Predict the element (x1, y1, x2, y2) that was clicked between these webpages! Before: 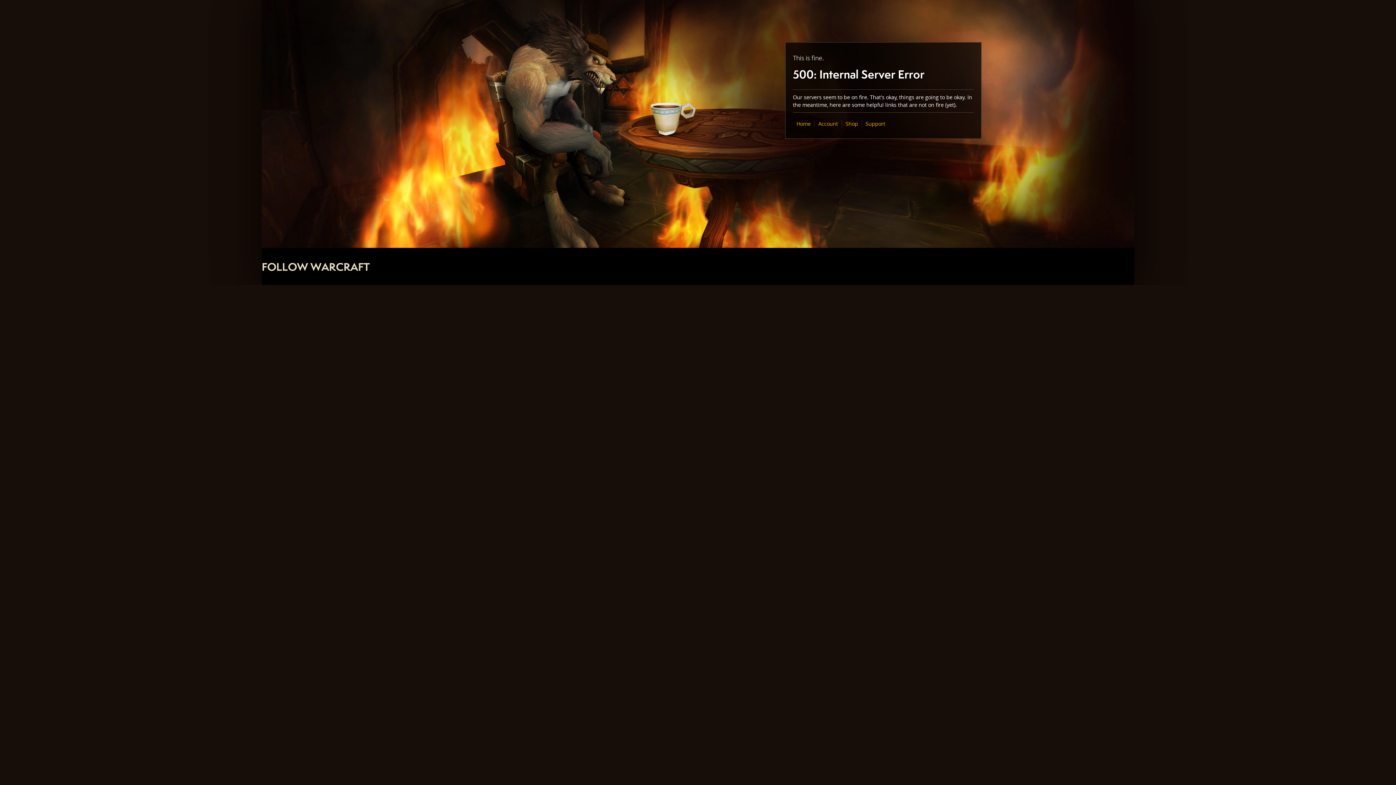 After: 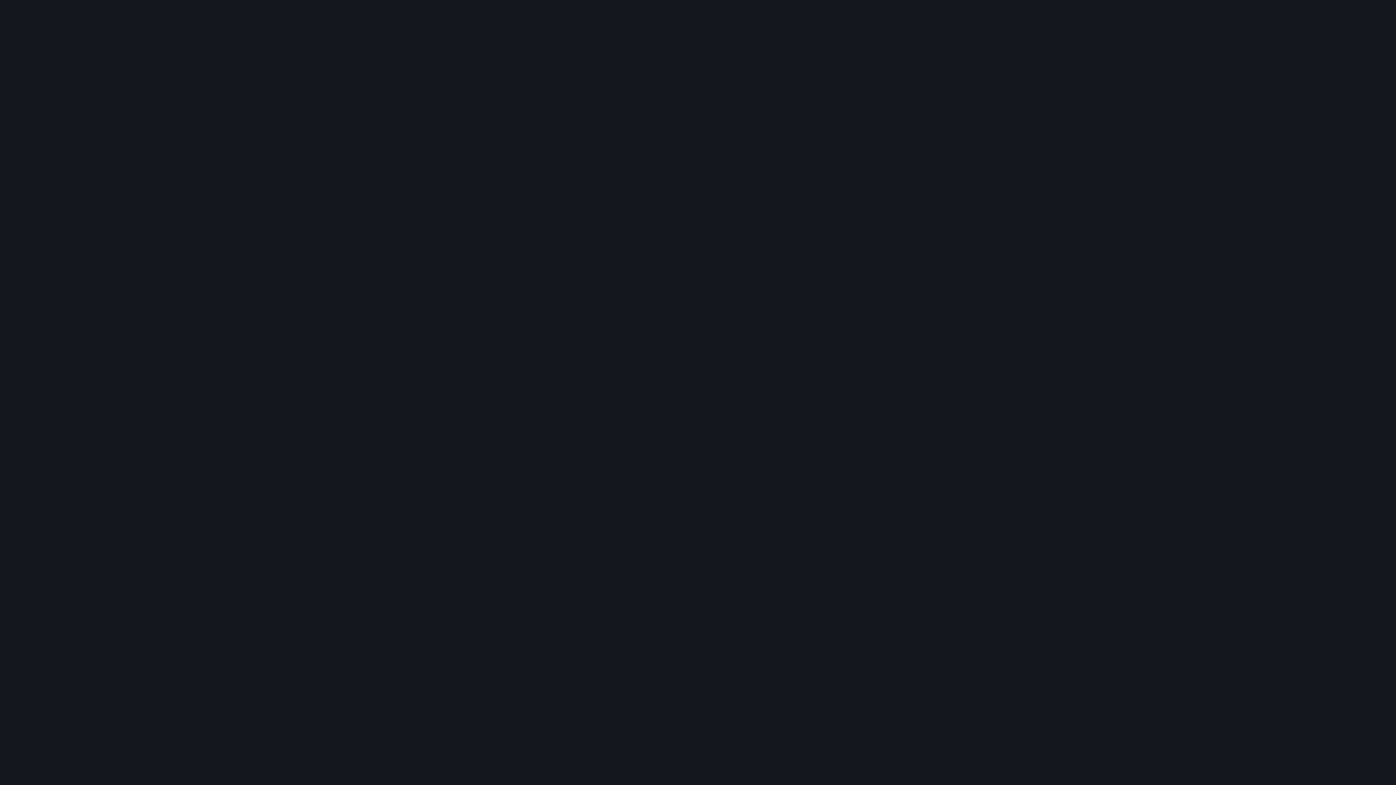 Action: label: Shop bbox: (845, 120, 858, 127)